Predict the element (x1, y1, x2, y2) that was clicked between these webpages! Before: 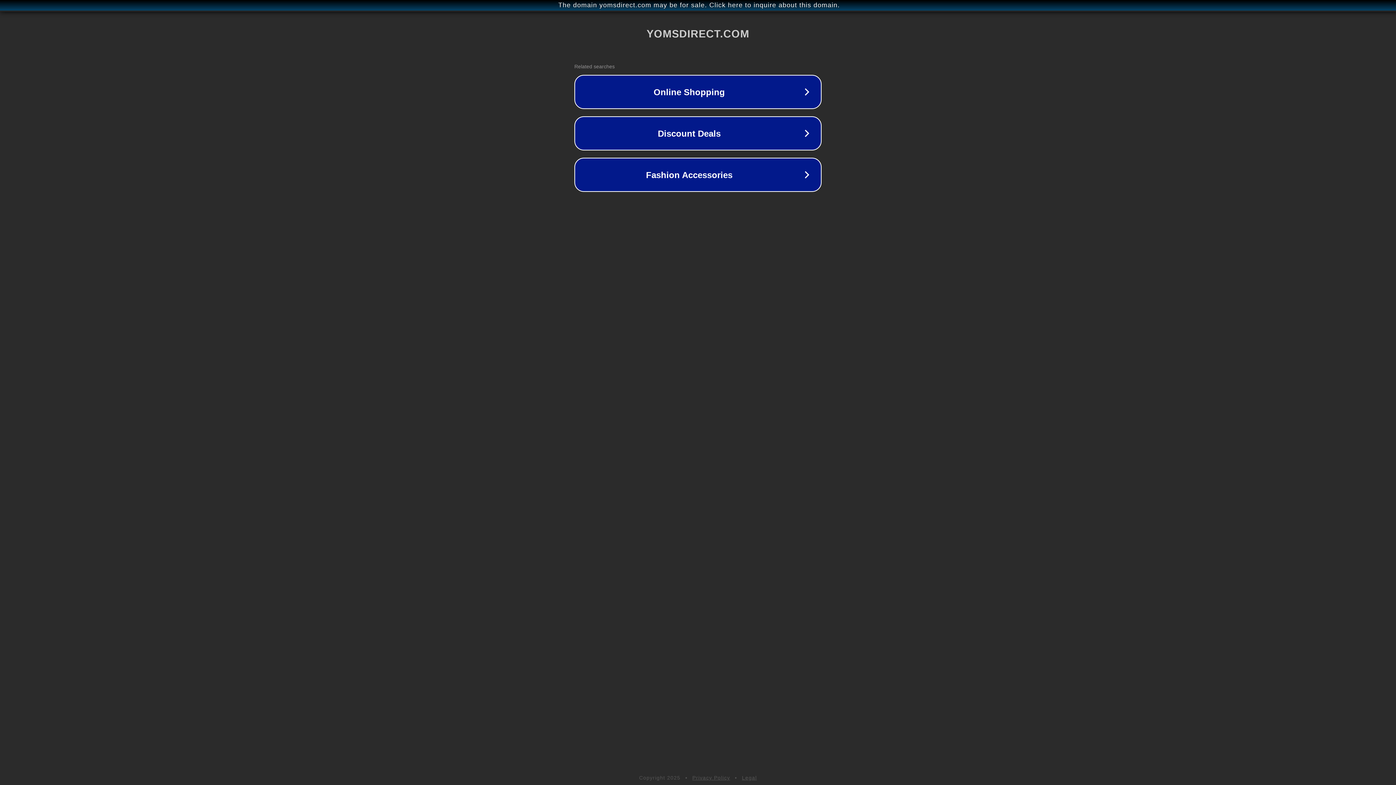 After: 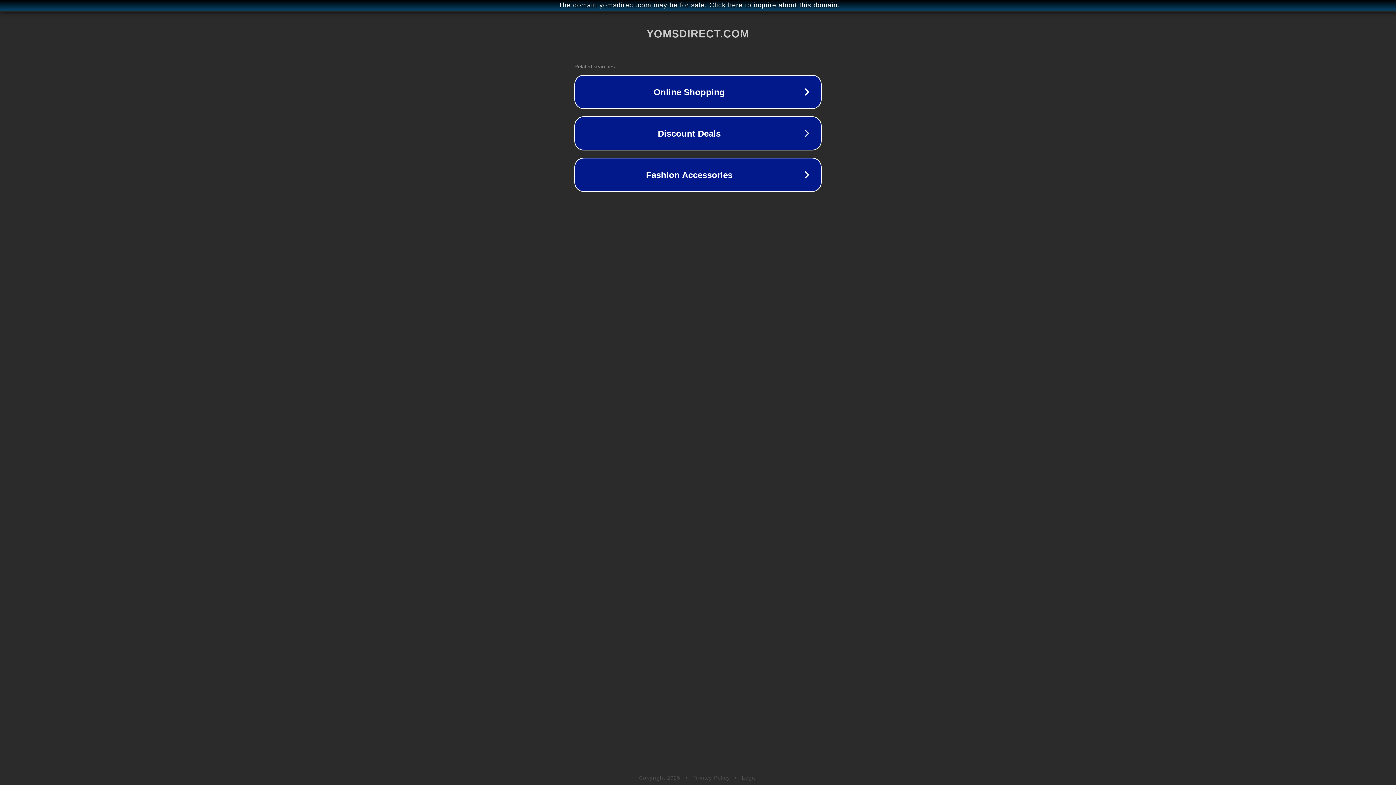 Action: label: Legal bbox: (742, 775, 757, 781)